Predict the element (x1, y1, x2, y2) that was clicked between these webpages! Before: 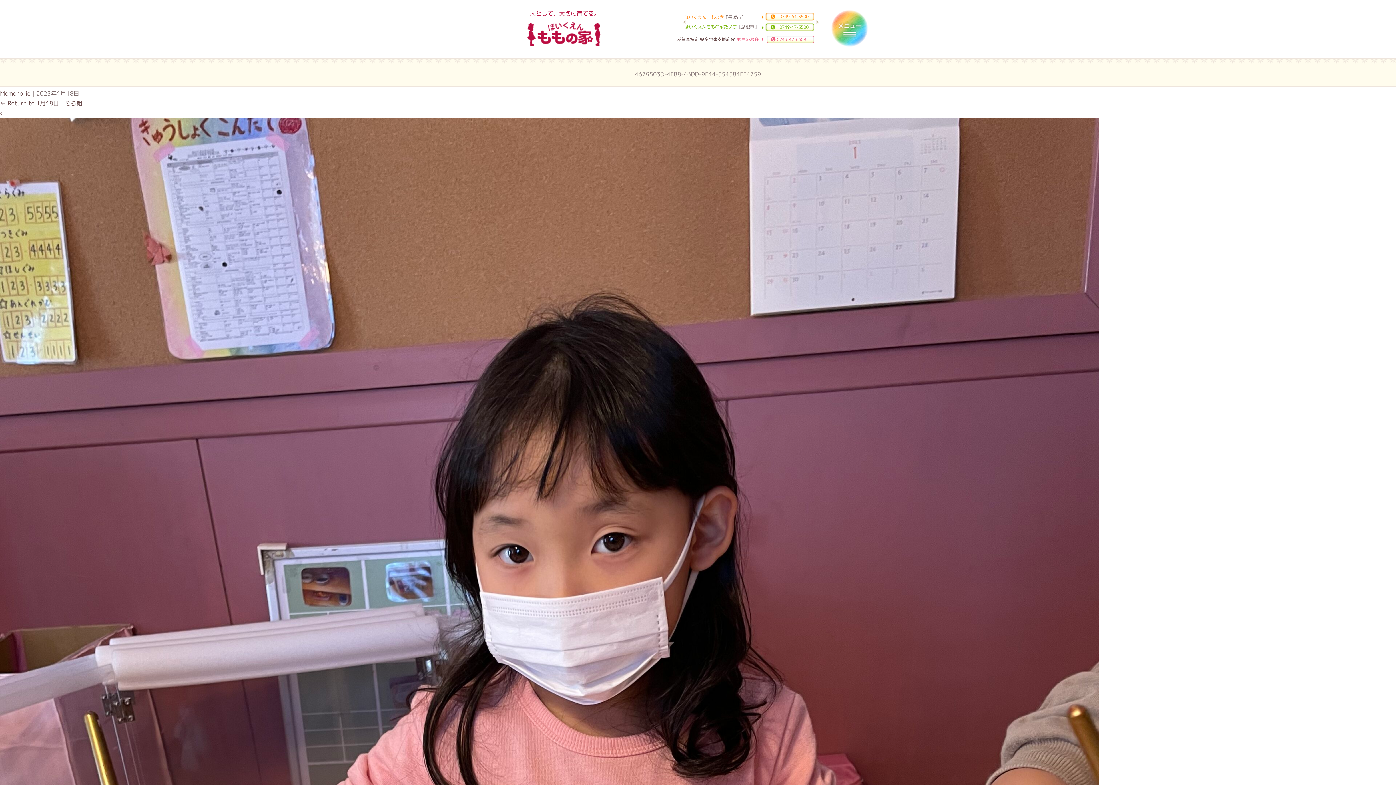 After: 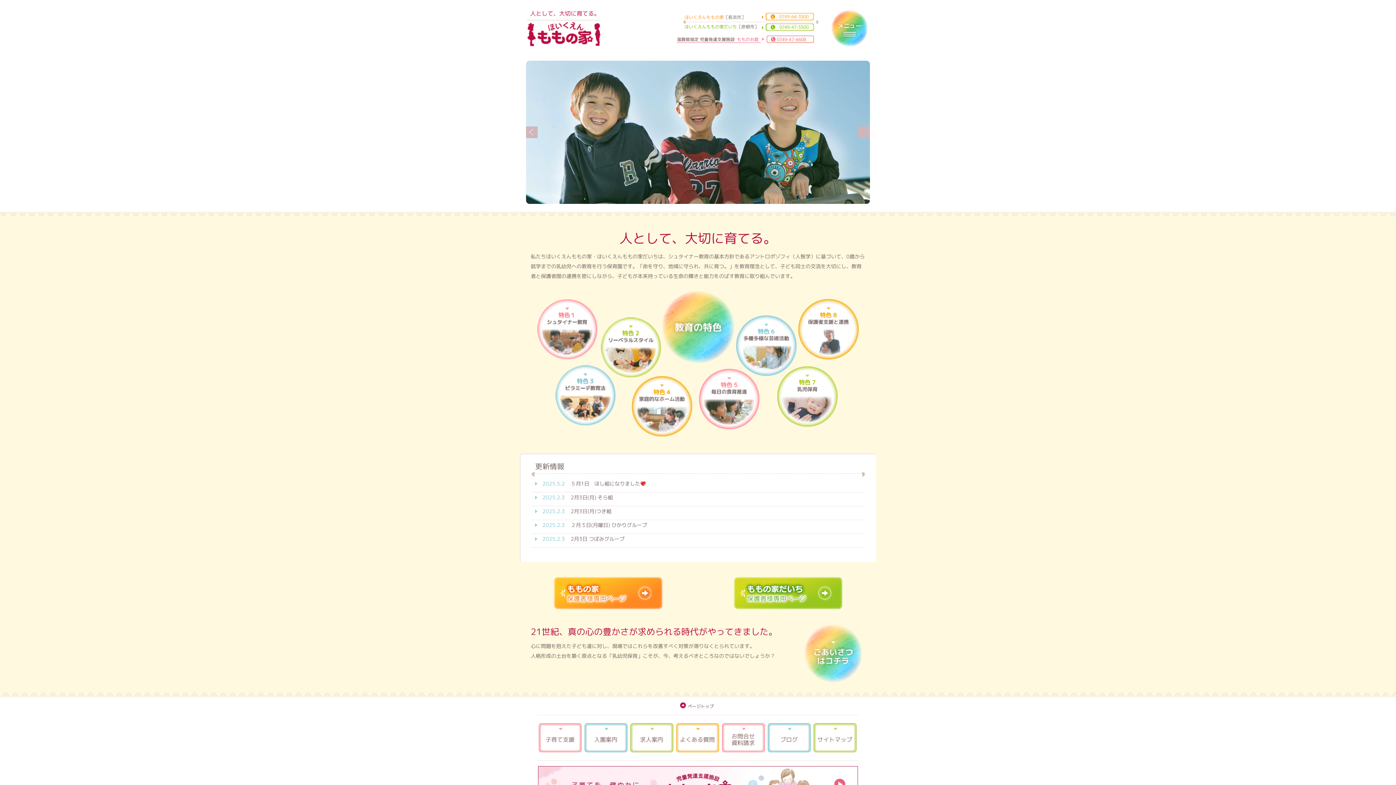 Action: bbox: (527, 22, 600, 46) label: ほいくえんももの家